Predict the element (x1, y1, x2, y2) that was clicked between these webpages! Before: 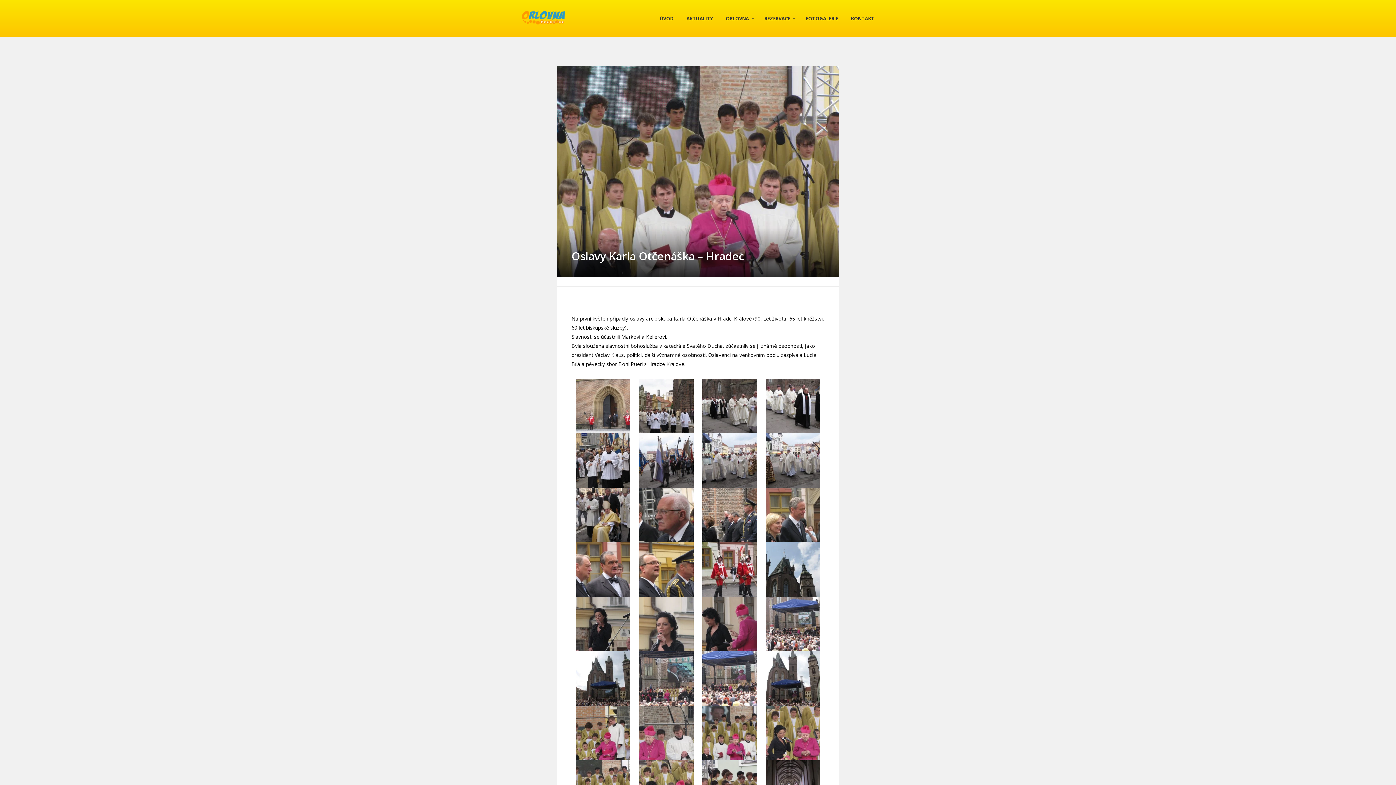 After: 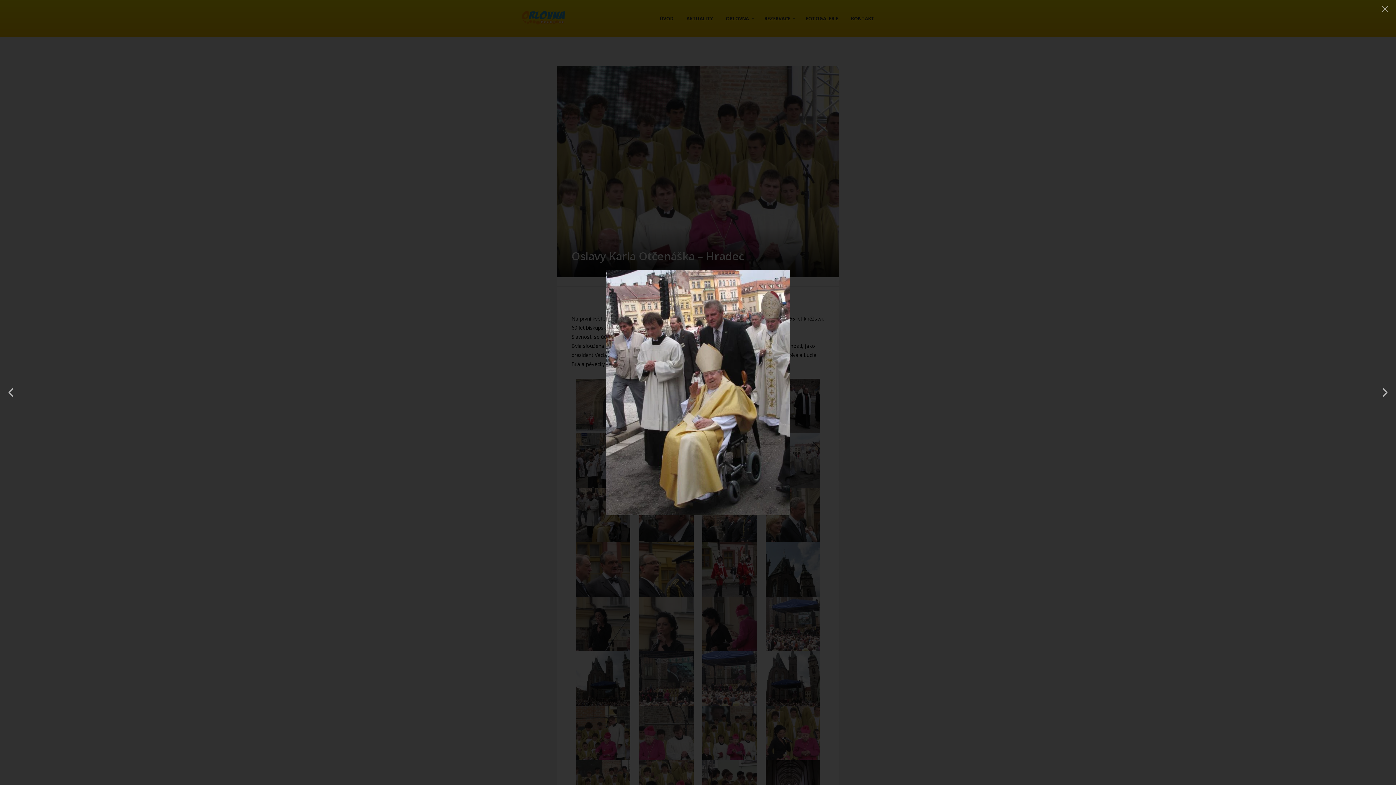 Action: bbox: (571, 488, 634, 542)